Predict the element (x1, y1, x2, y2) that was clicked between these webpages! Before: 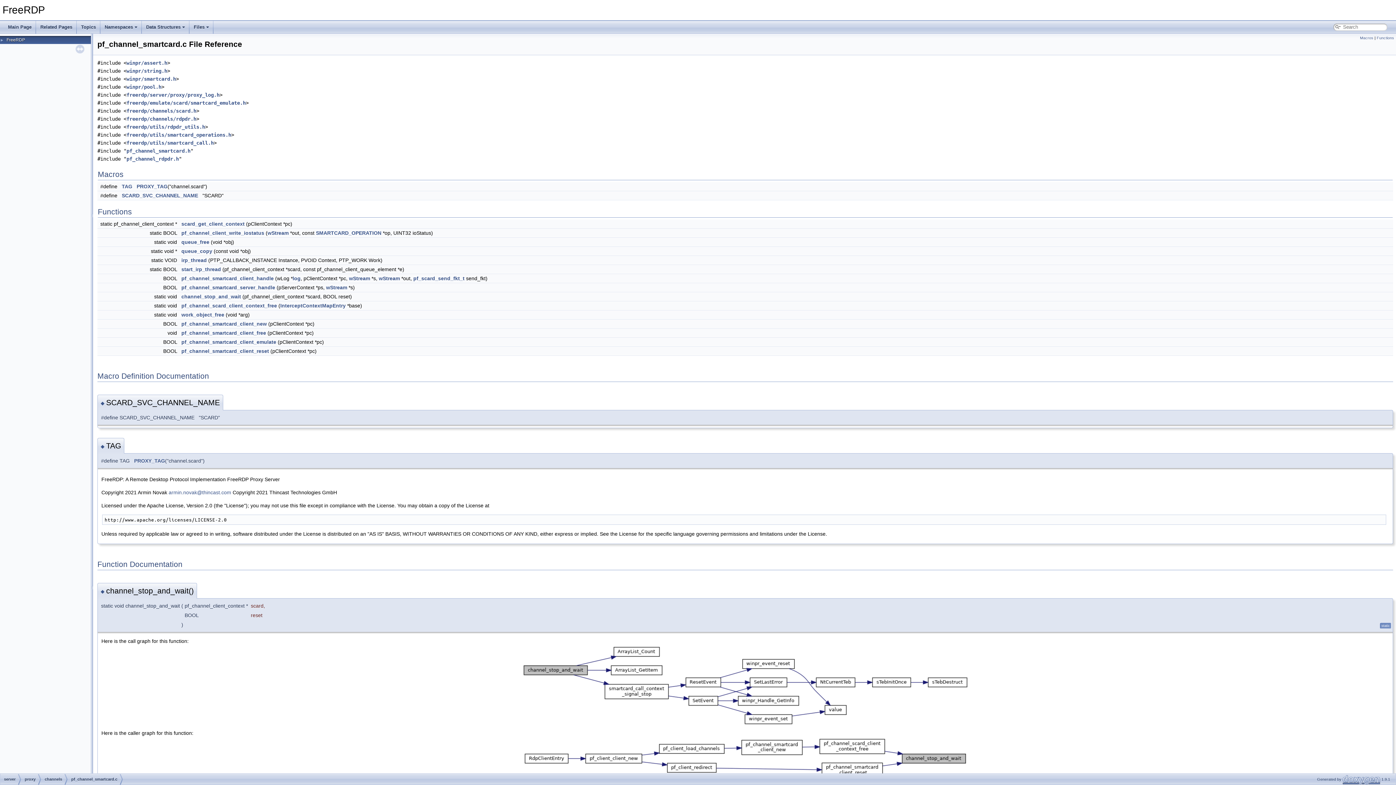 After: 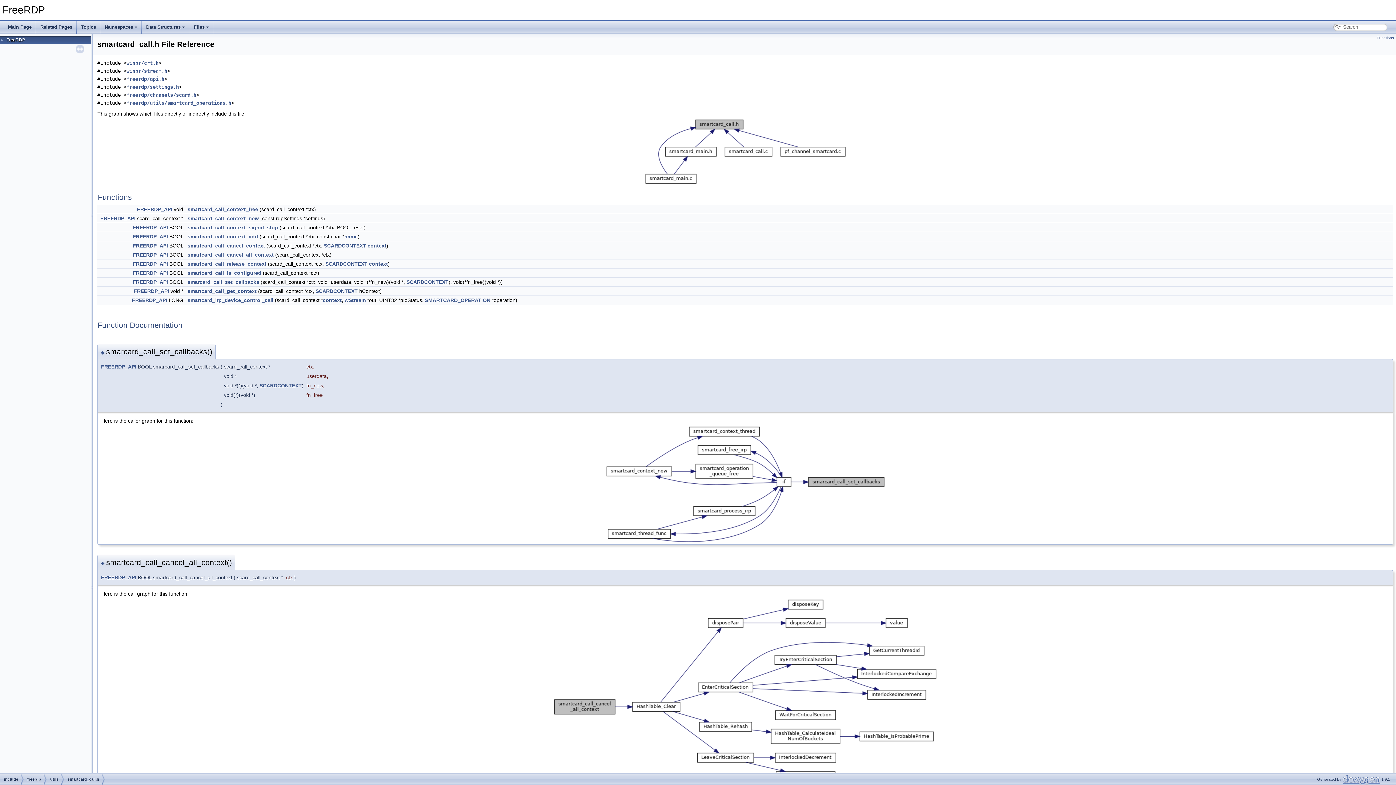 Action: label: freerdp/utils/smartcard_call.h bbox: (126, 140, 213, 145)